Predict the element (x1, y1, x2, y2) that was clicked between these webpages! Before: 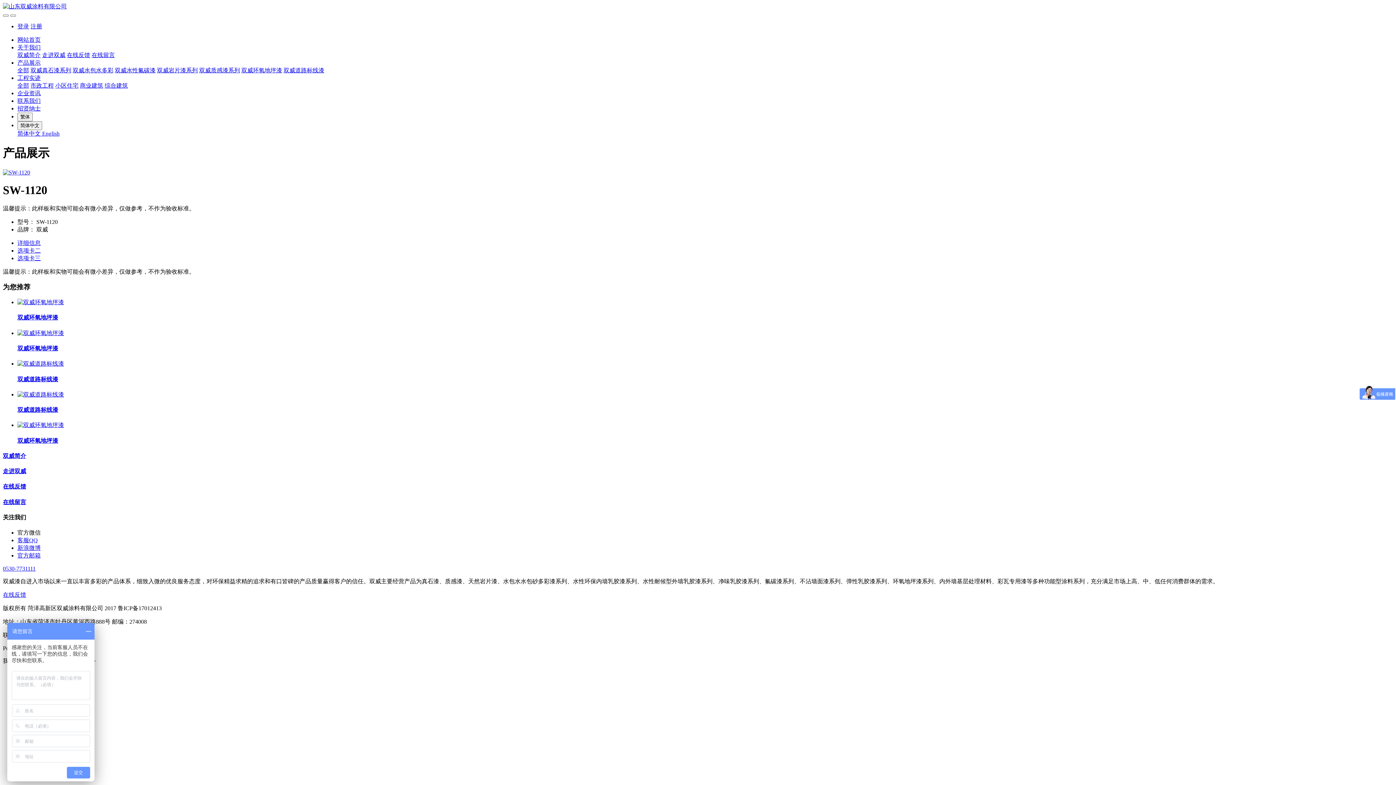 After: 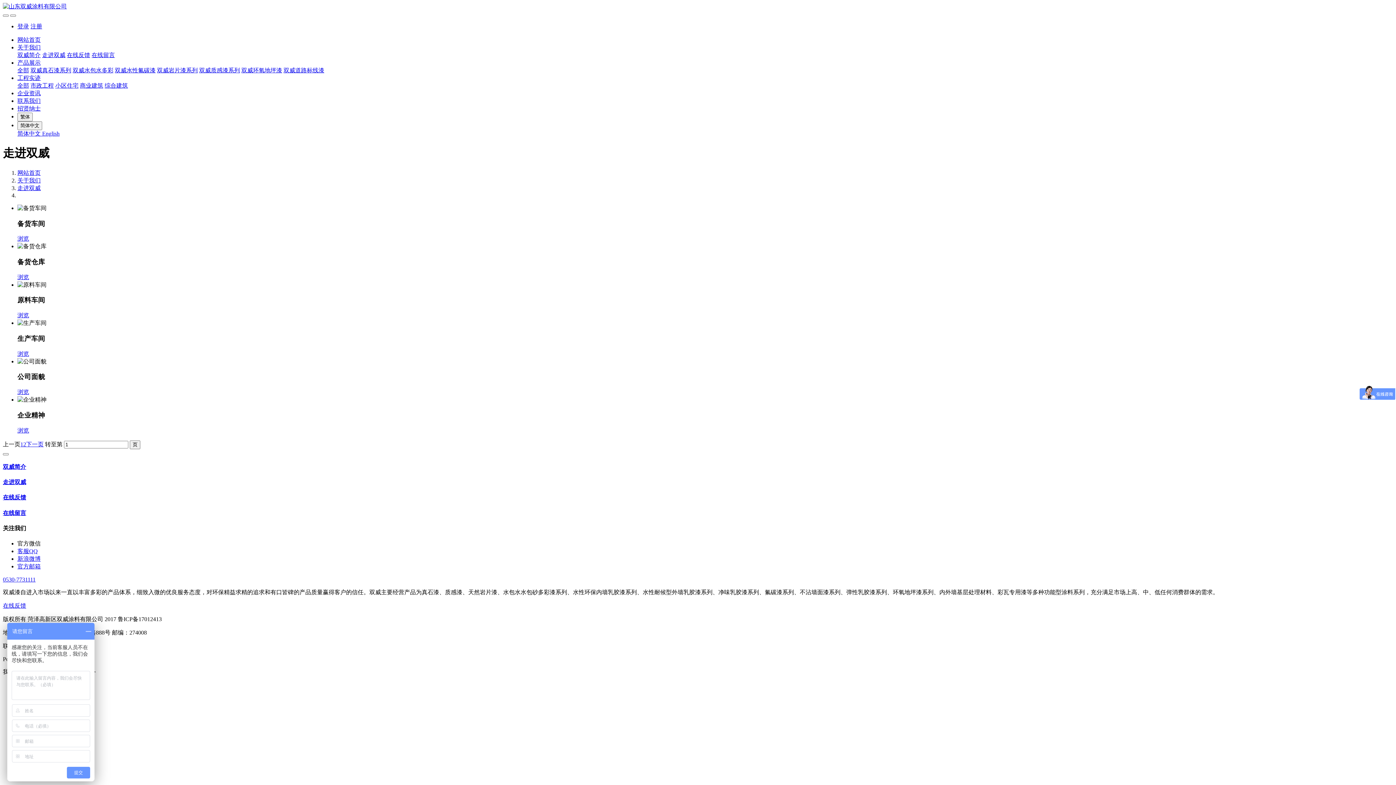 Action: bbox: (42, 52, 65, 58) label: 走进双威